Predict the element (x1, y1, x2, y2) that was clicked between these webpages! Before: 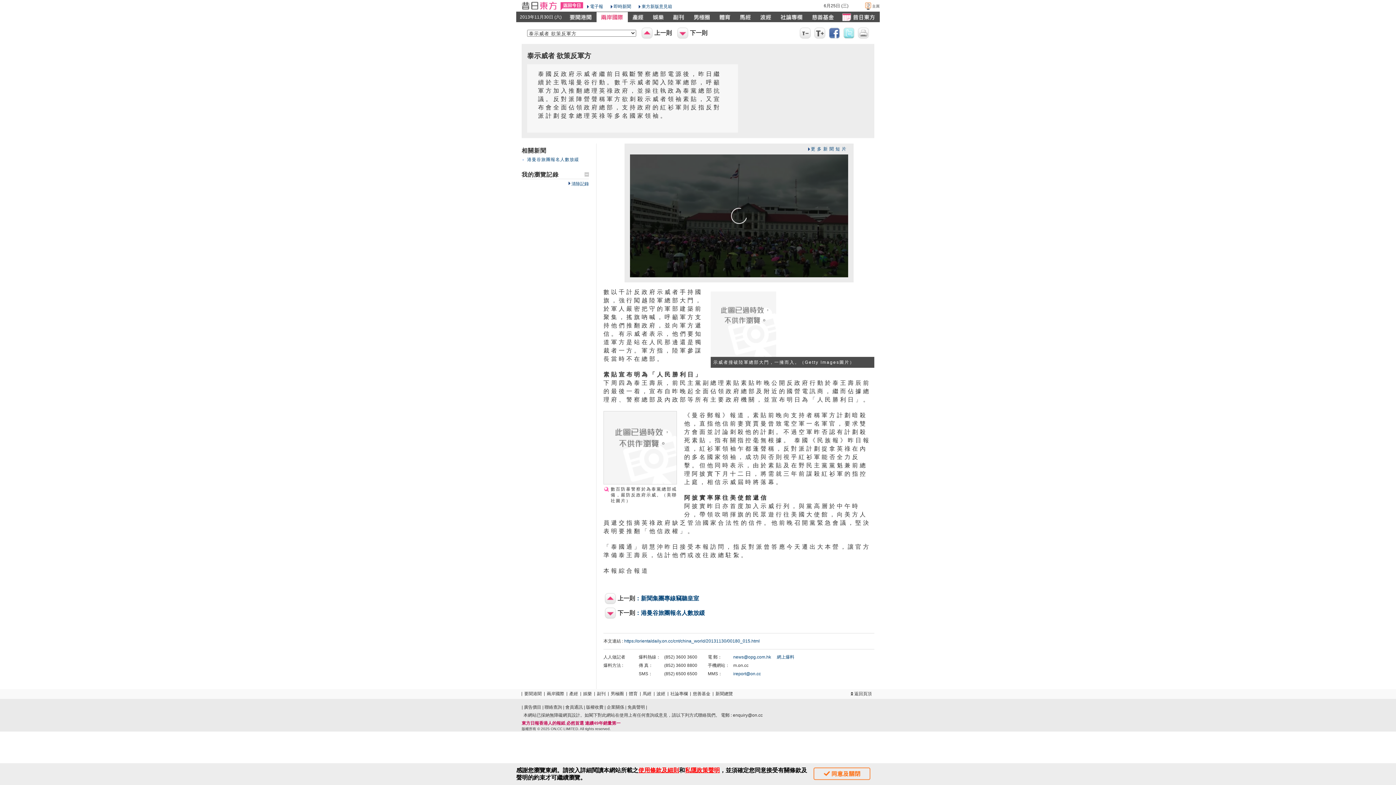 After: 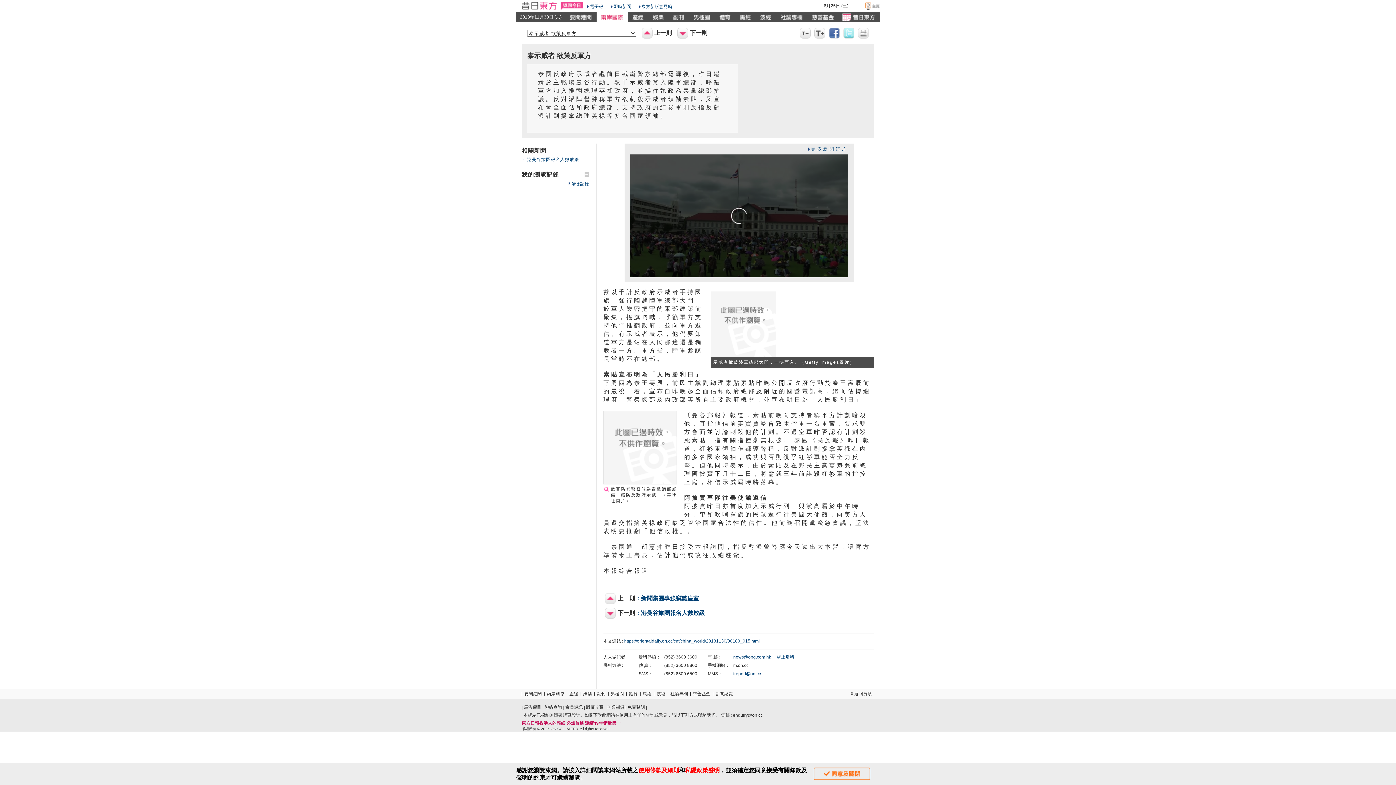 Action: label: 企業關係 bbox: (606, 705, 624, 710)